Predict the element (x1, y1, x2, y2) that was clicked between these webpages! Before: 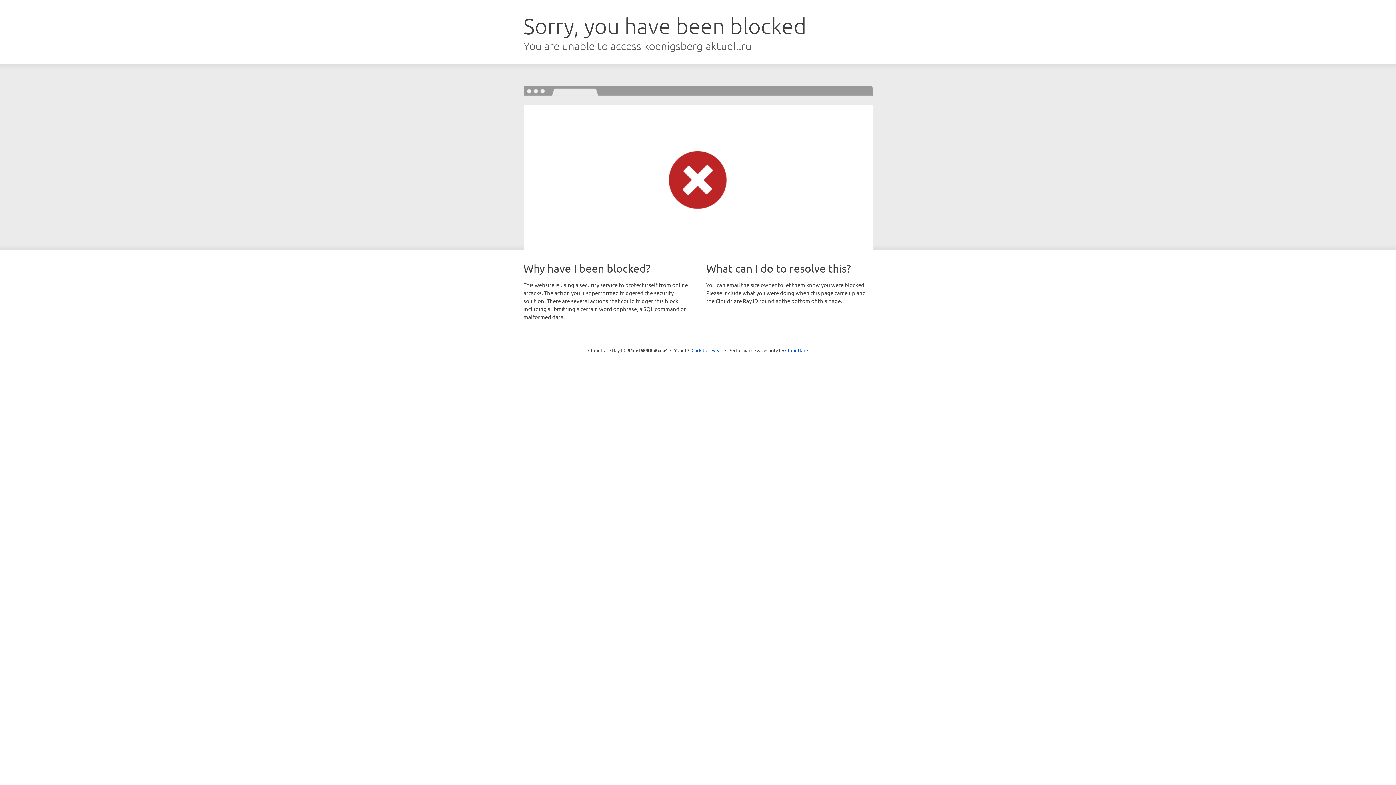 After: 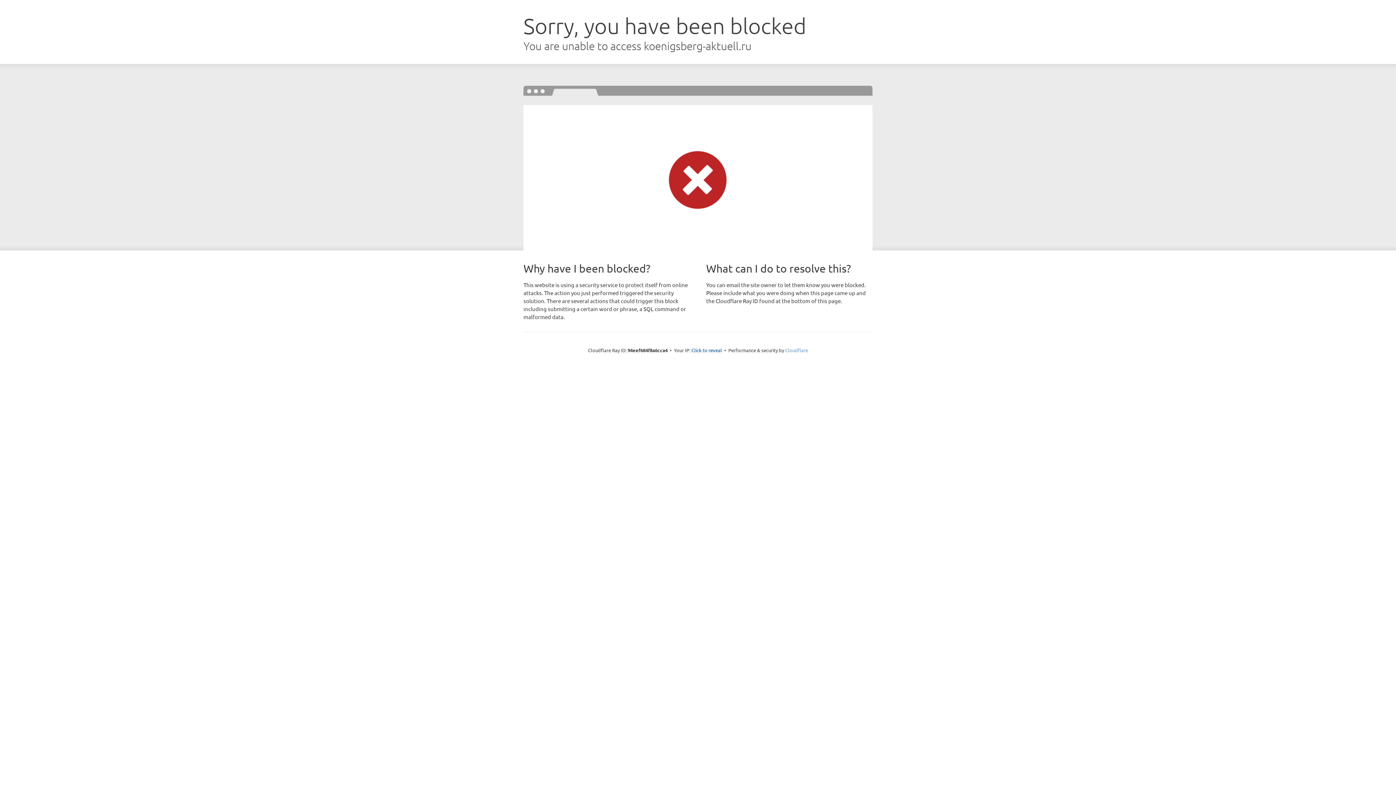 Action: label: Cloudflare bbox: (785, 347, 808, 353)